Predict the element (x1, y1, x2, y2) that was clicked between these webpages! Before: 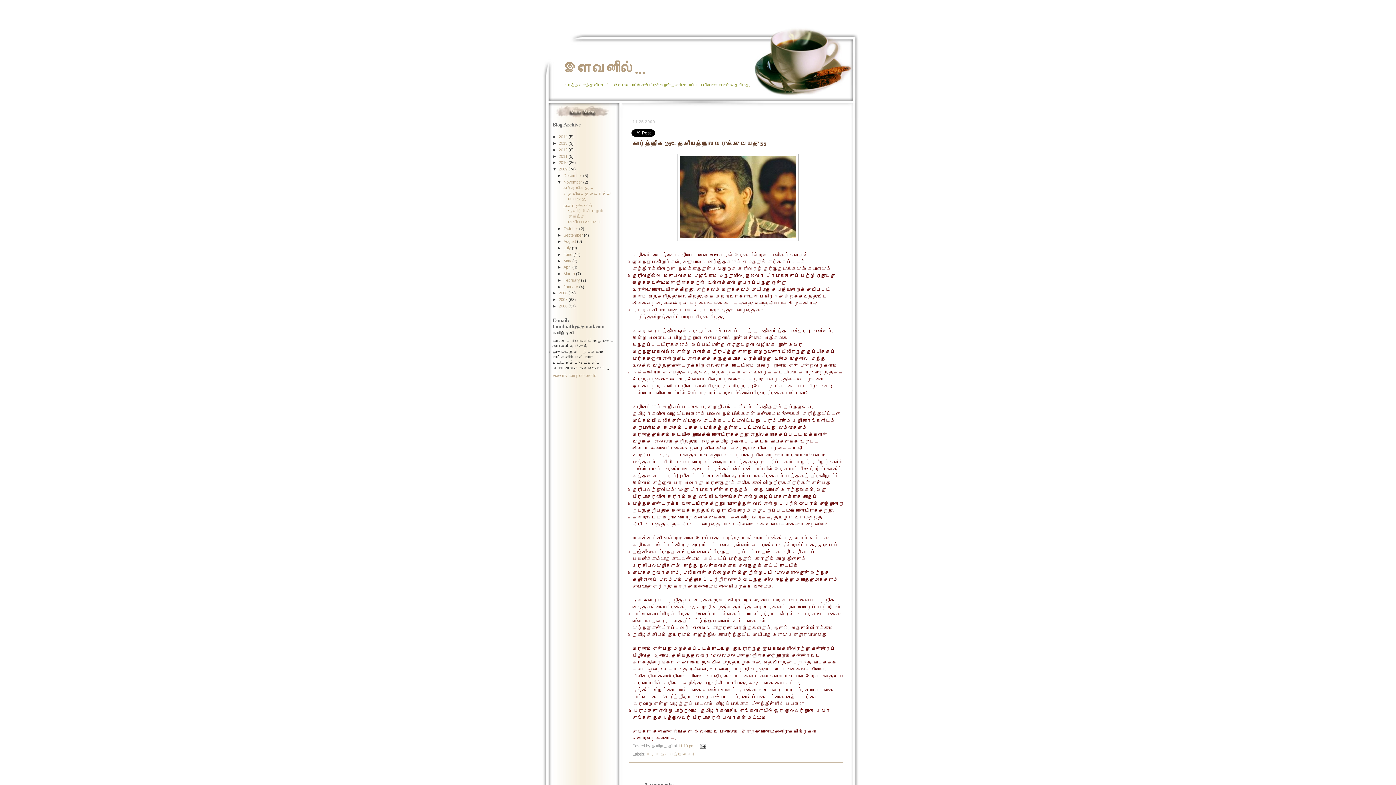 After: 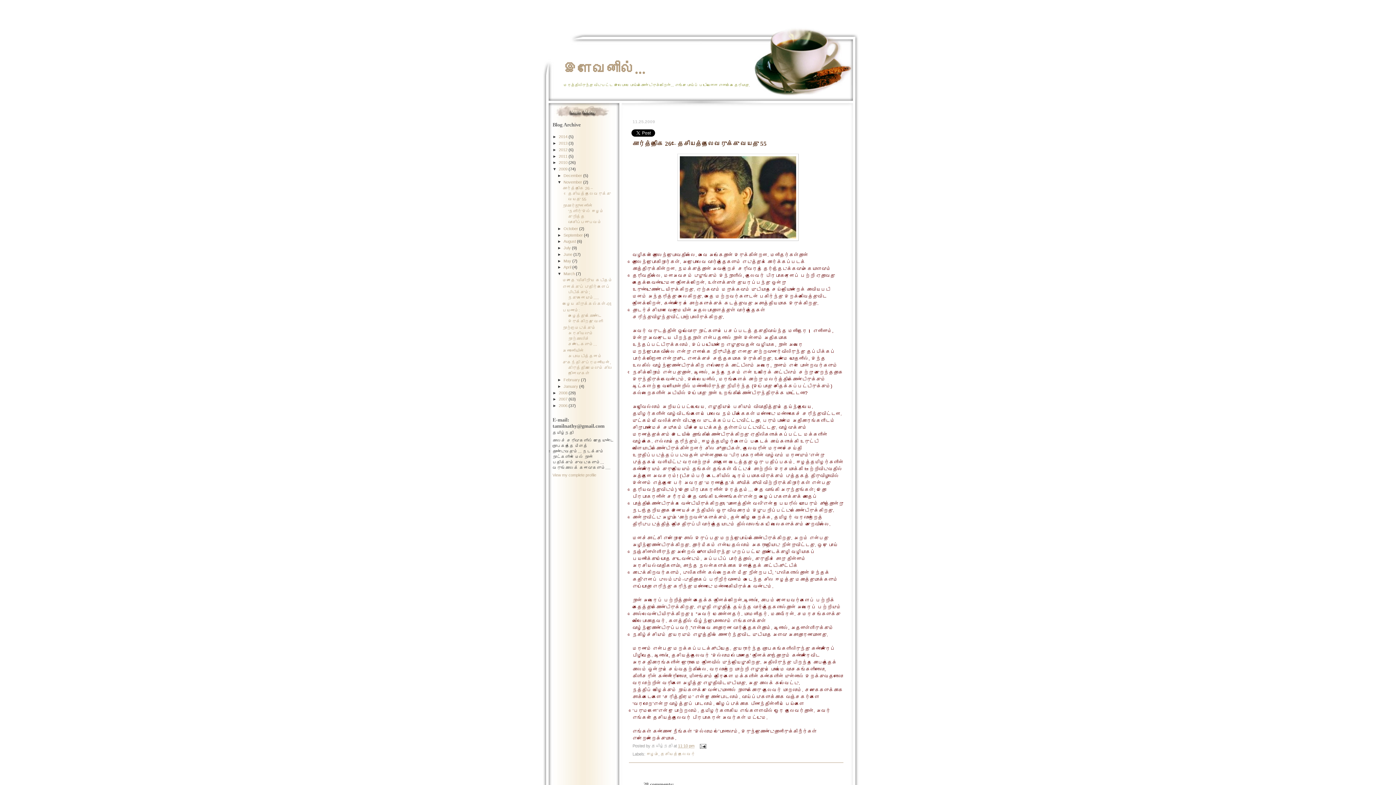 Action: bbox: (557, 271, 563, 276) label: ►  